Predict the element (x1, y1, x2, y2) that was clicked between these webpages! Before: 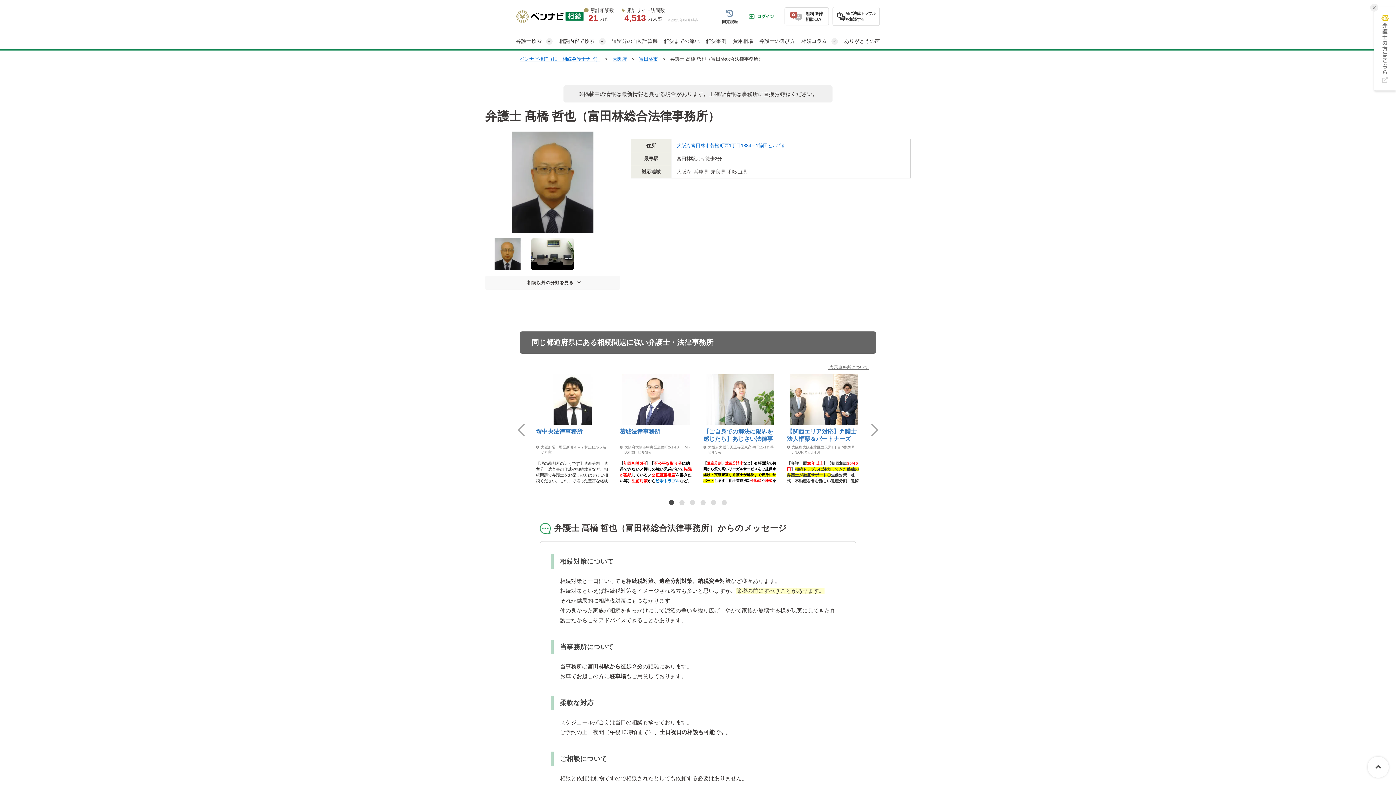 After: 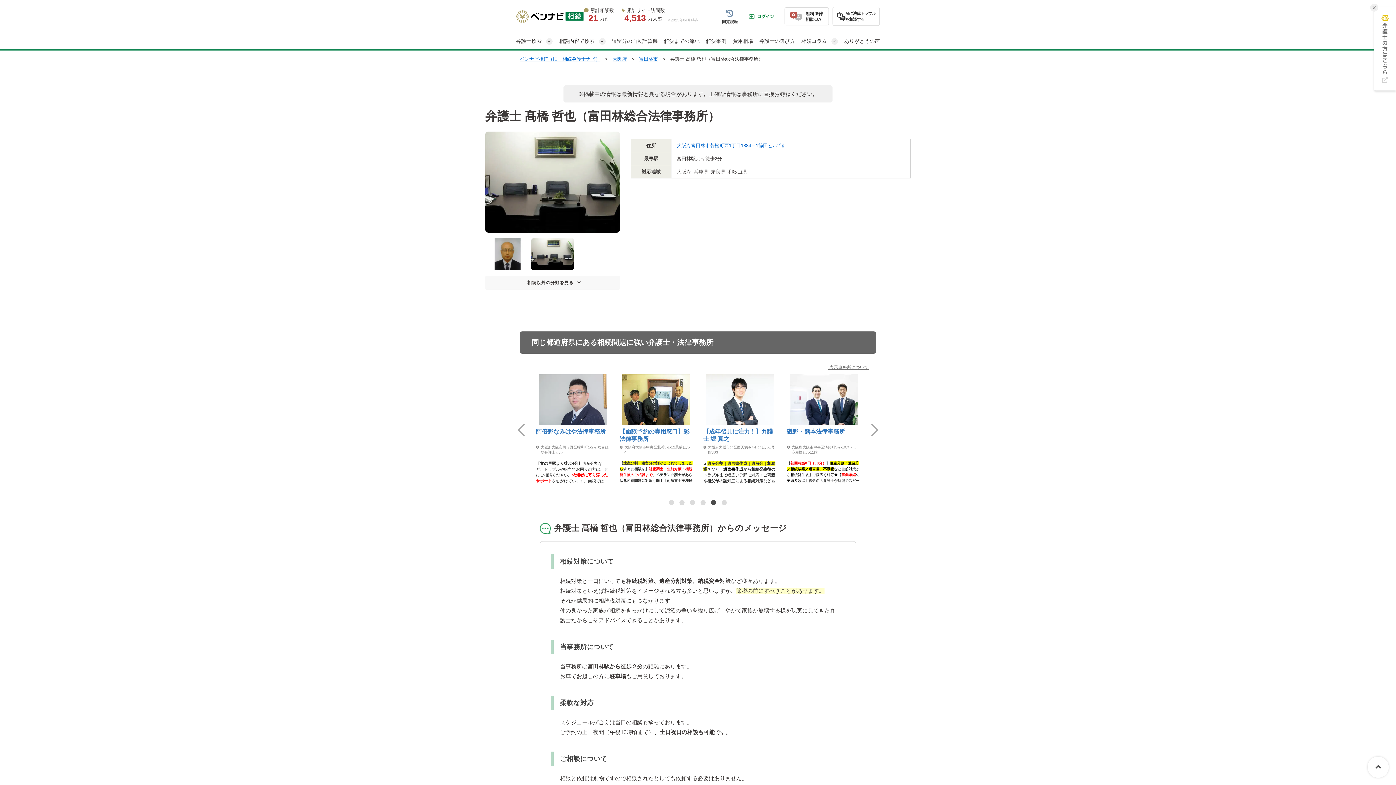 Action: label: 5 bbox: (711, 500, 716, 505)